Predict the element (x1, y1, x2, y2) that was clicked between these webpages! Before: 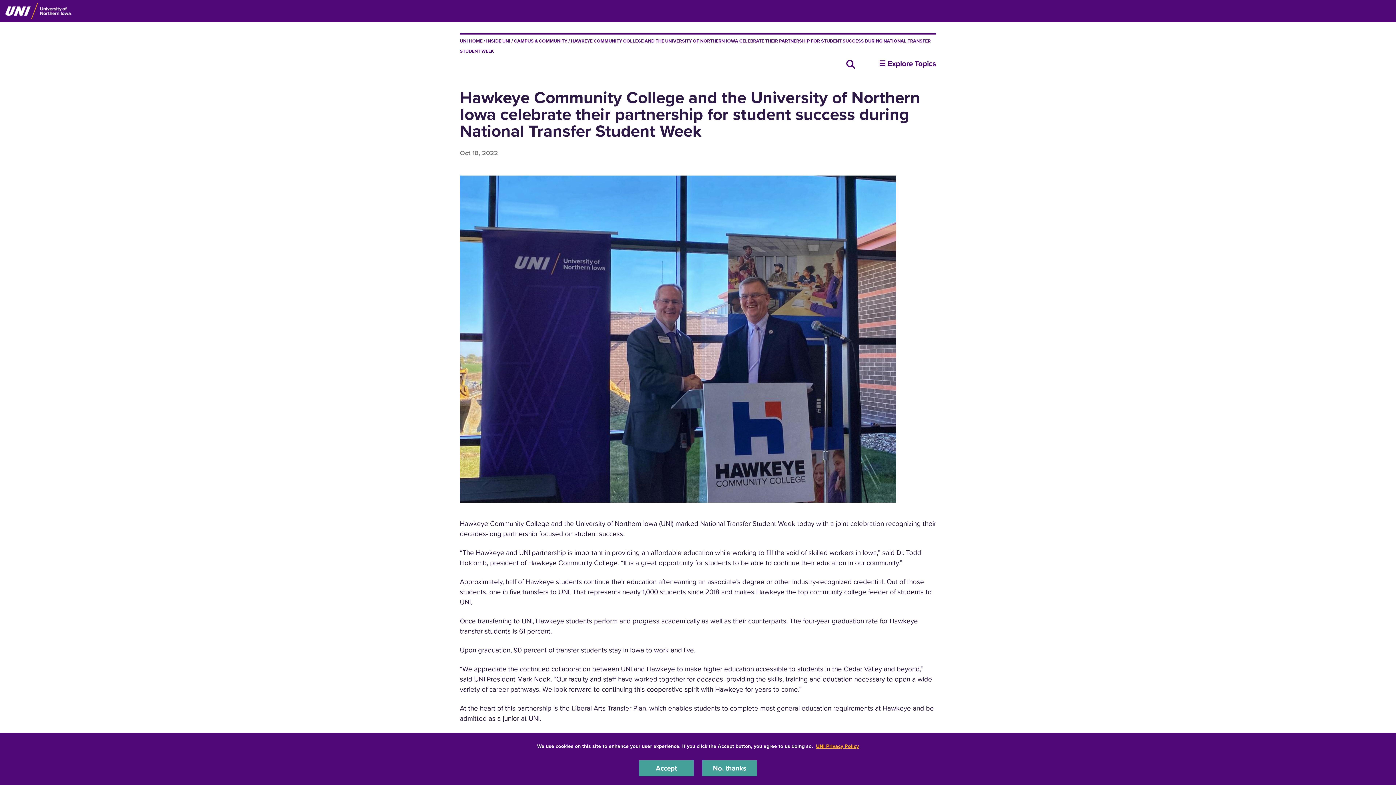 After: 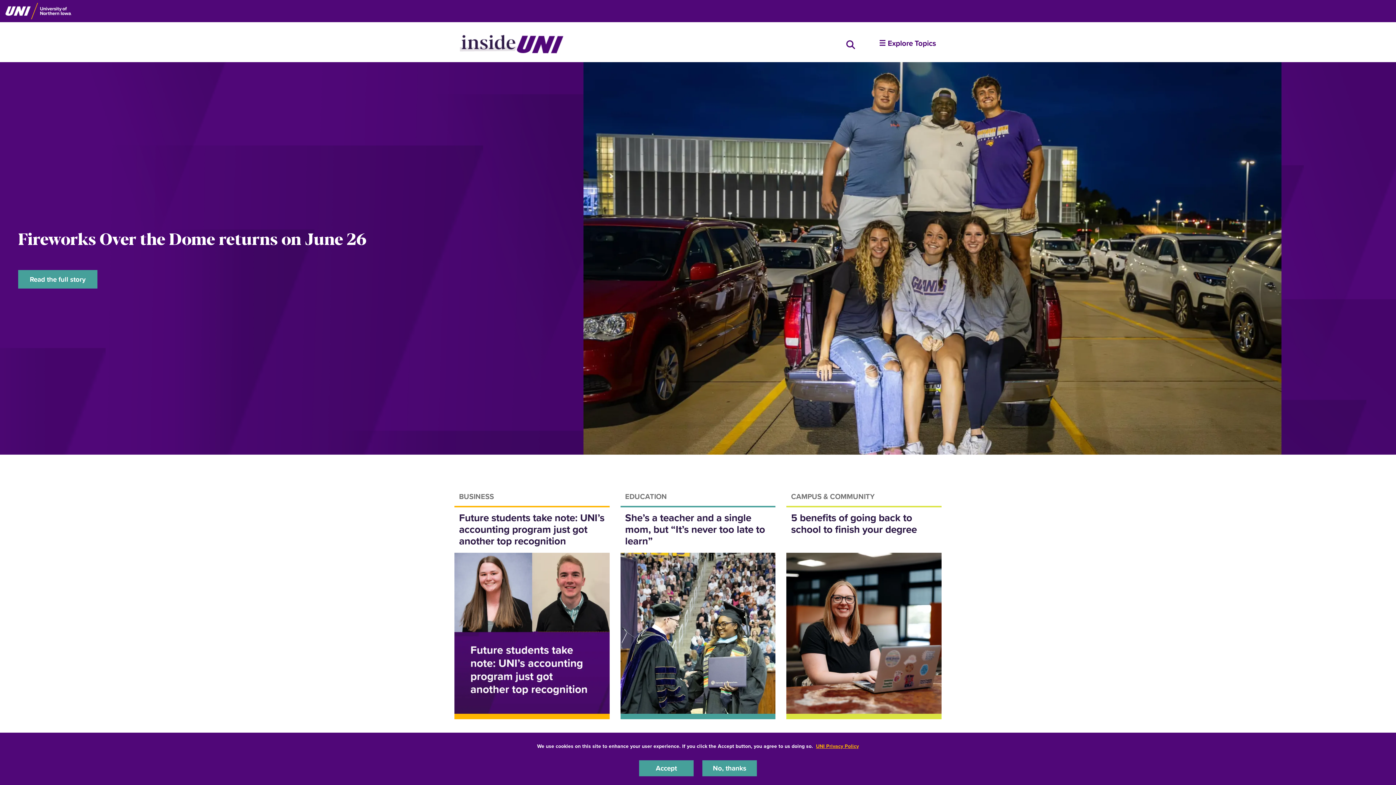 Action: label: INSIDE UNI bbox: (486, 37, 510, 44)